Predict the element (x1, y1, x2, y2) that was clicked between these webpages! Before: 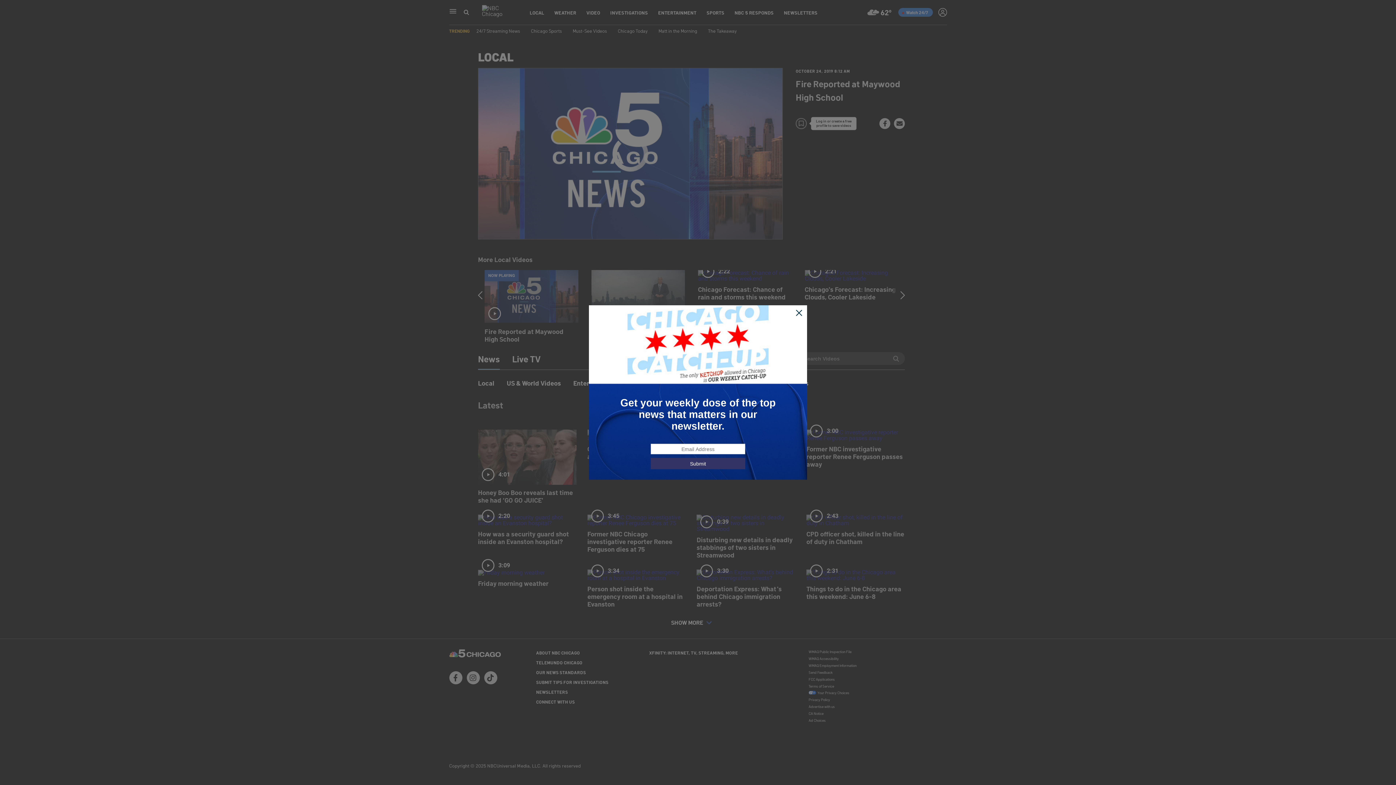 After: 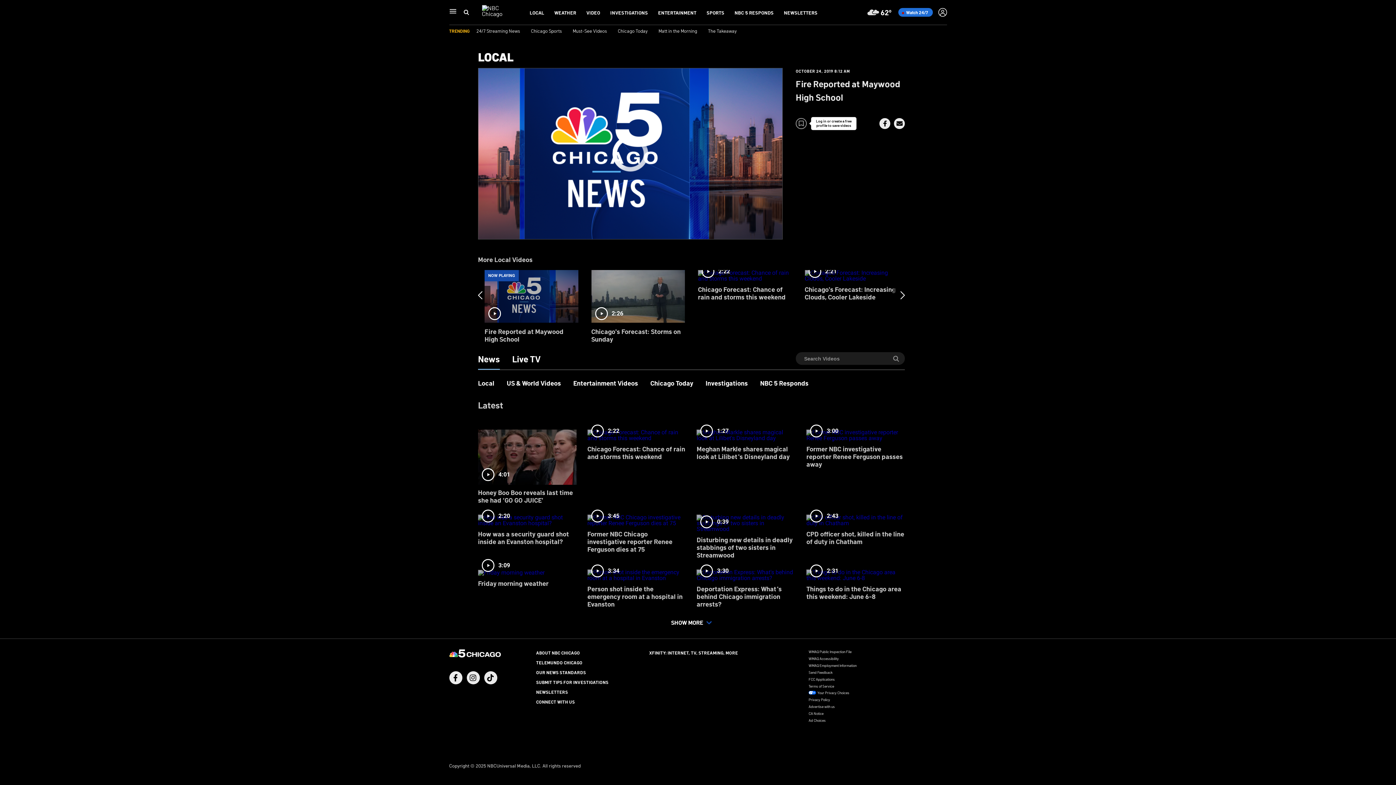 Action: bbox: (795, 309, 803, 317)